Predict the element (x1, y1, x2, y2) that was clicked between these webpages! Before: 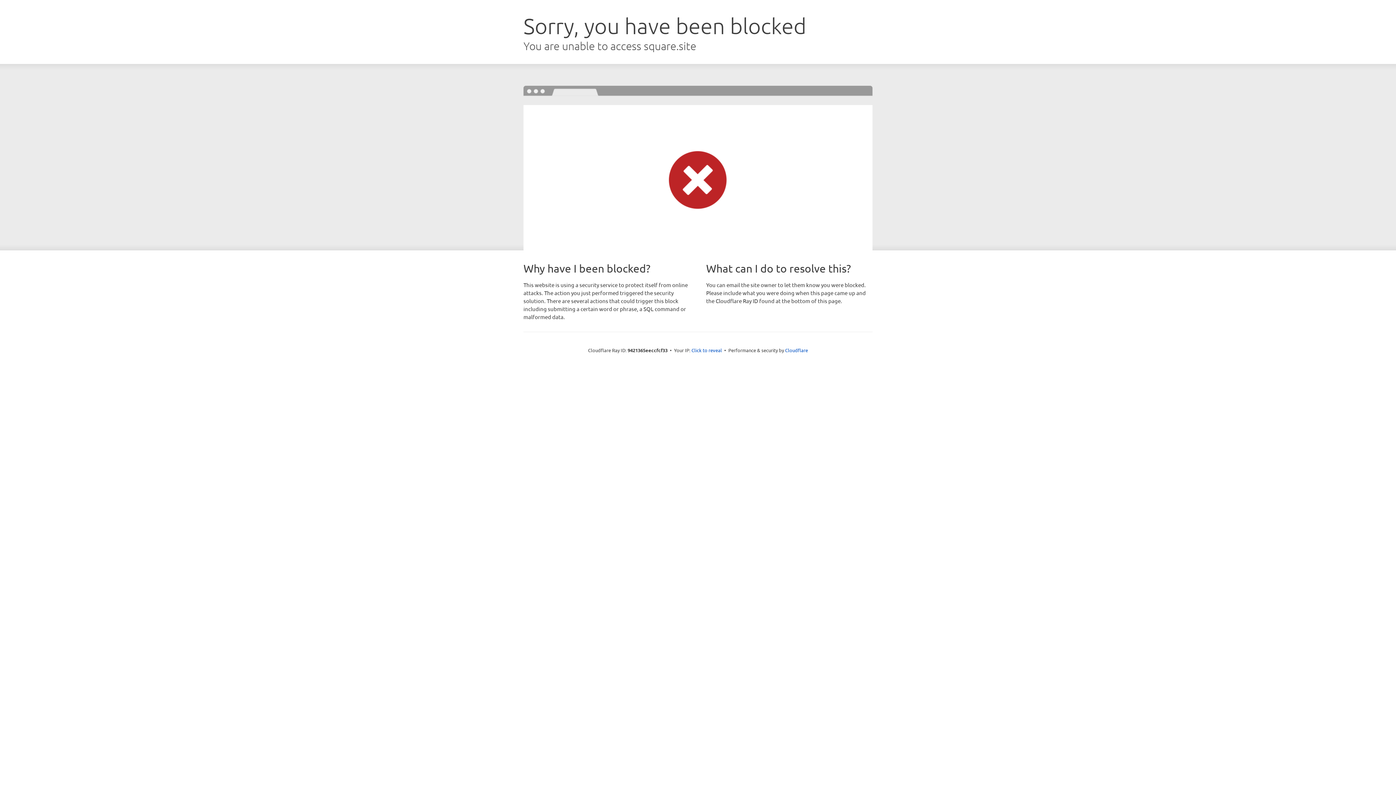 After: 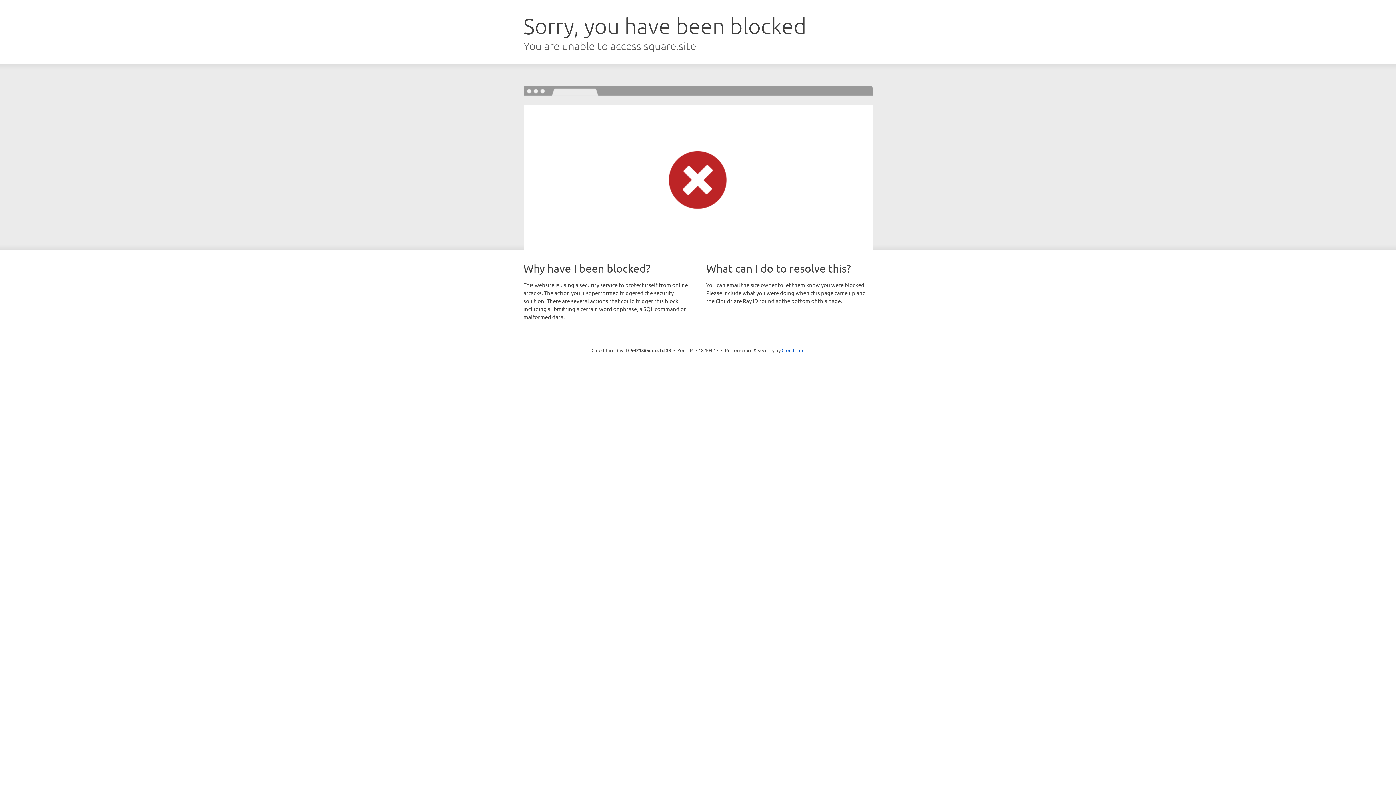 Action: label: Click to reveal bbox: (691, 346, 722, 353)